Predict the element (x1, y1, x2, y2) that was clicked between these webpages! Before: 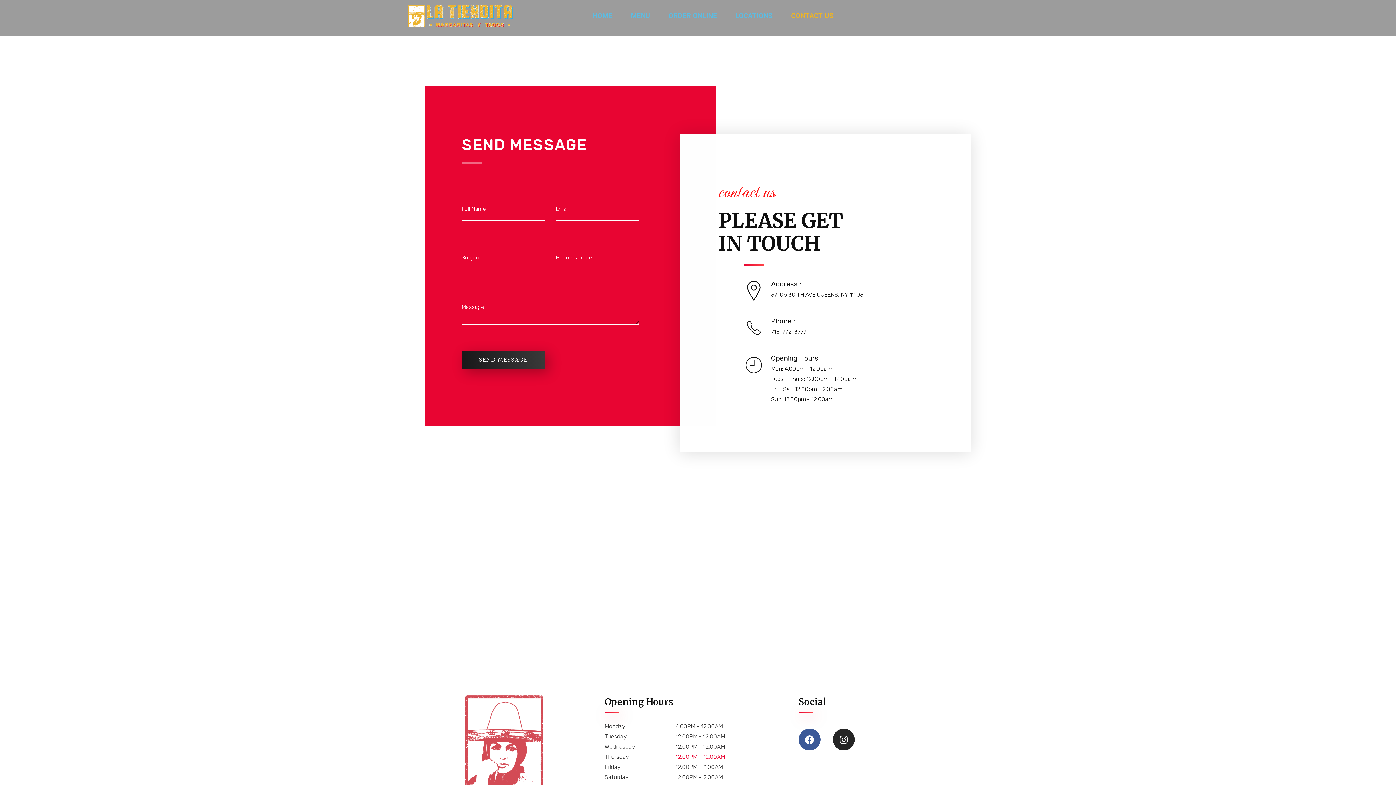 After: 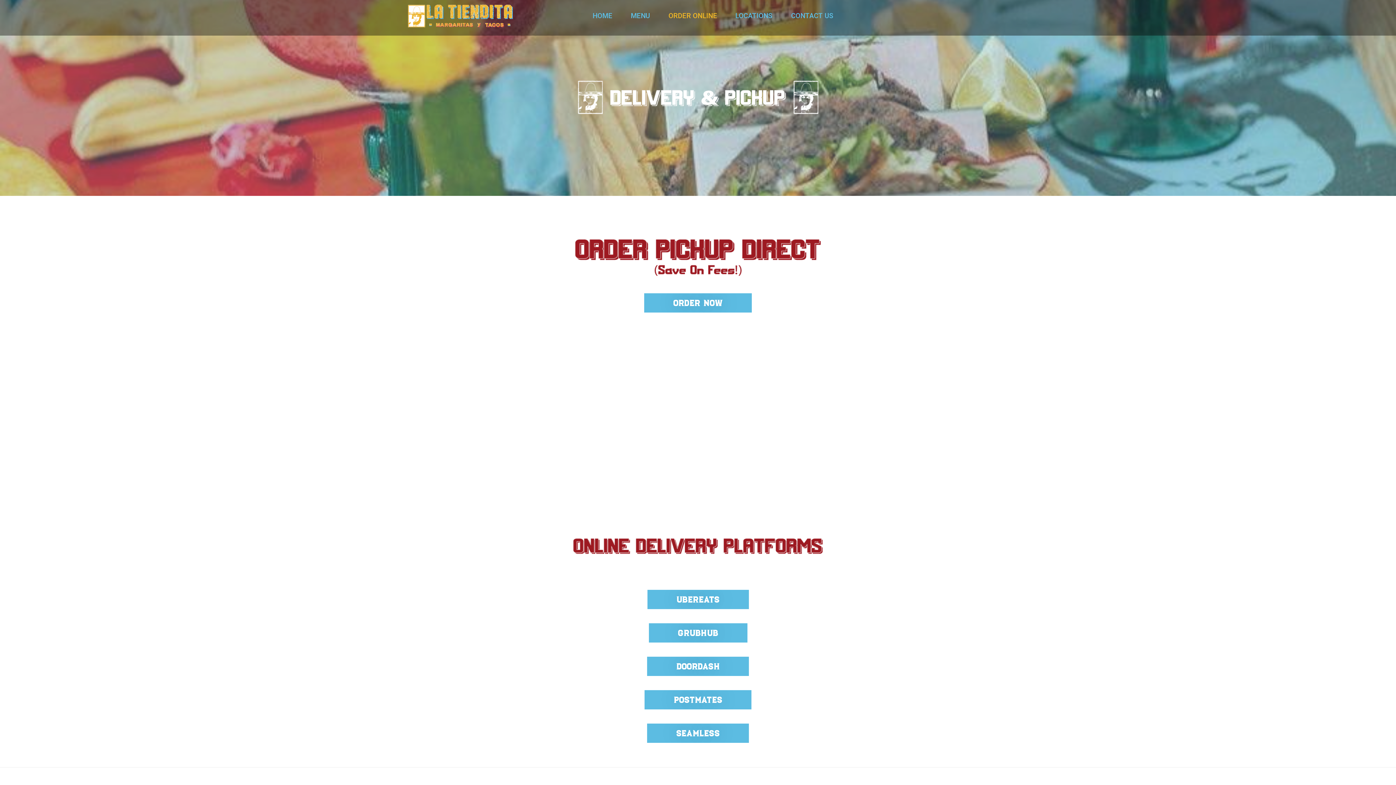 Action: bbox: (659, 10, 726, 21) label: ORDER ONLINE